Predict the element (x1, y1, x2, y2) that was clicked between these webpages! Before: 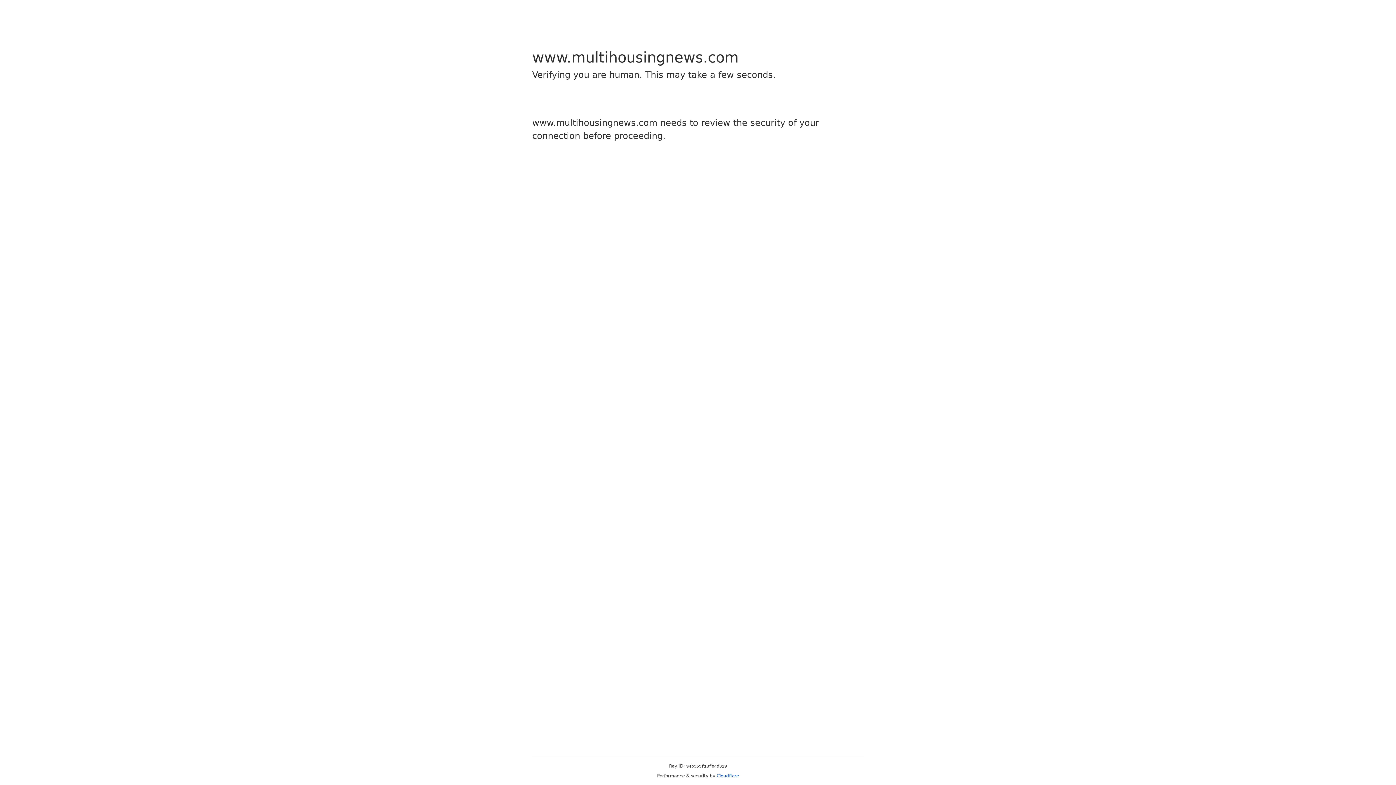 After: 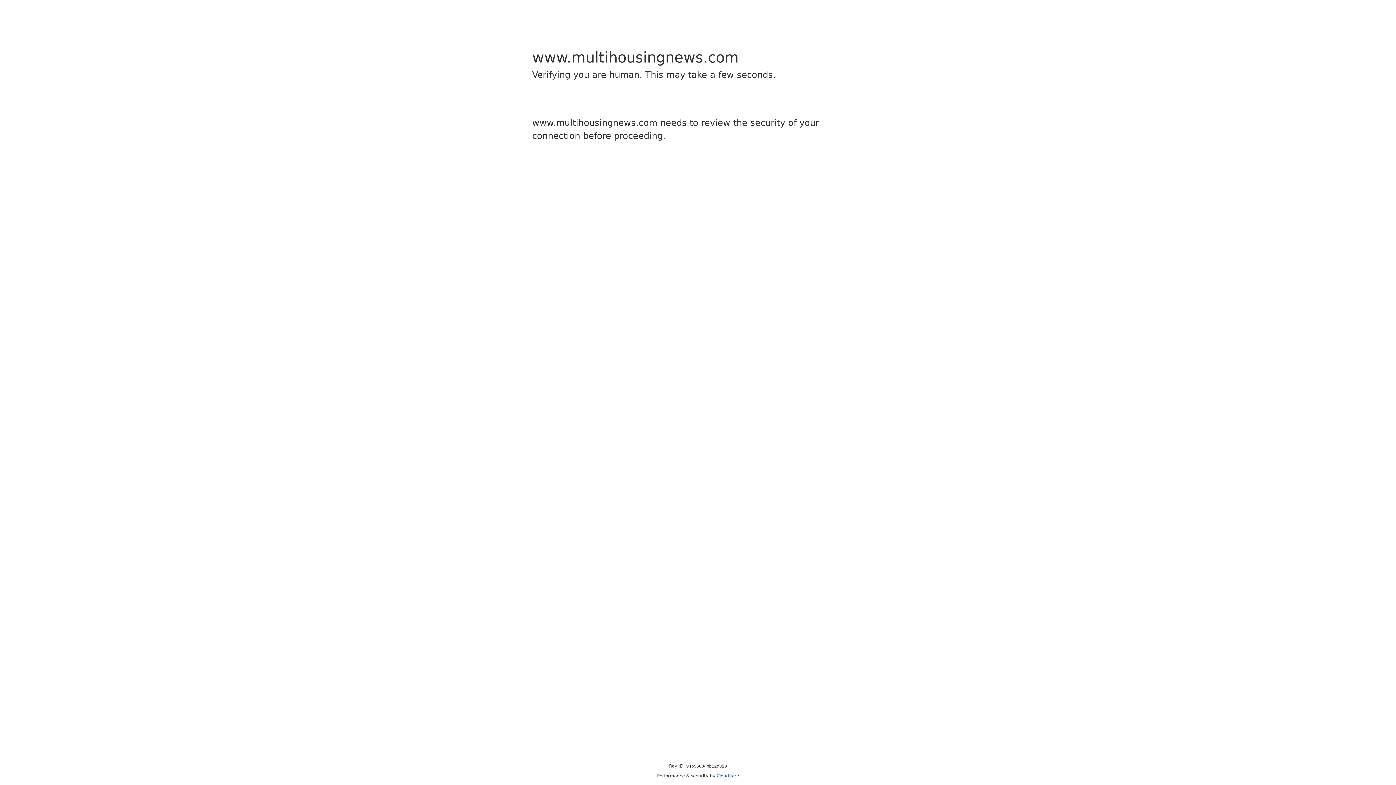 Action: bbox: (716, 773, 739, 778) label: Cloudflare